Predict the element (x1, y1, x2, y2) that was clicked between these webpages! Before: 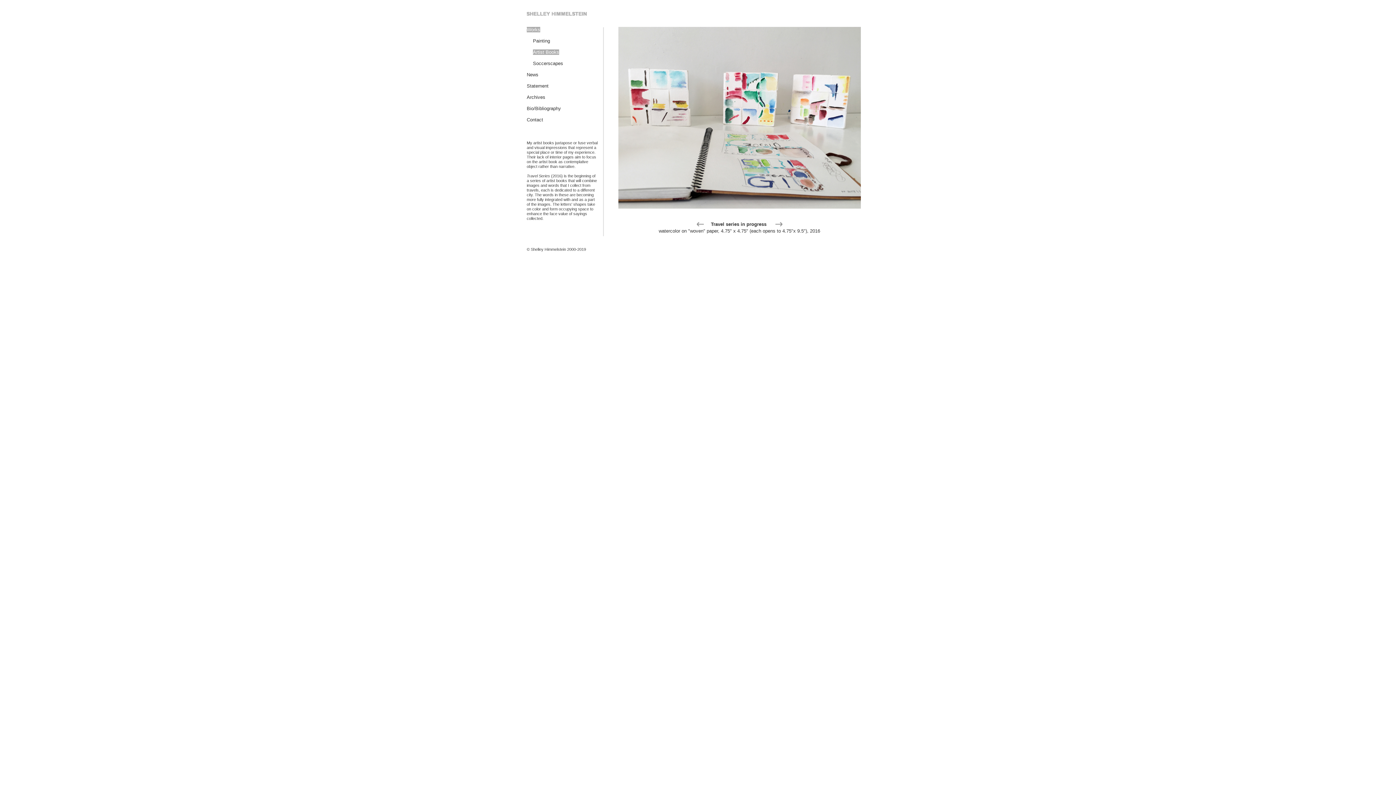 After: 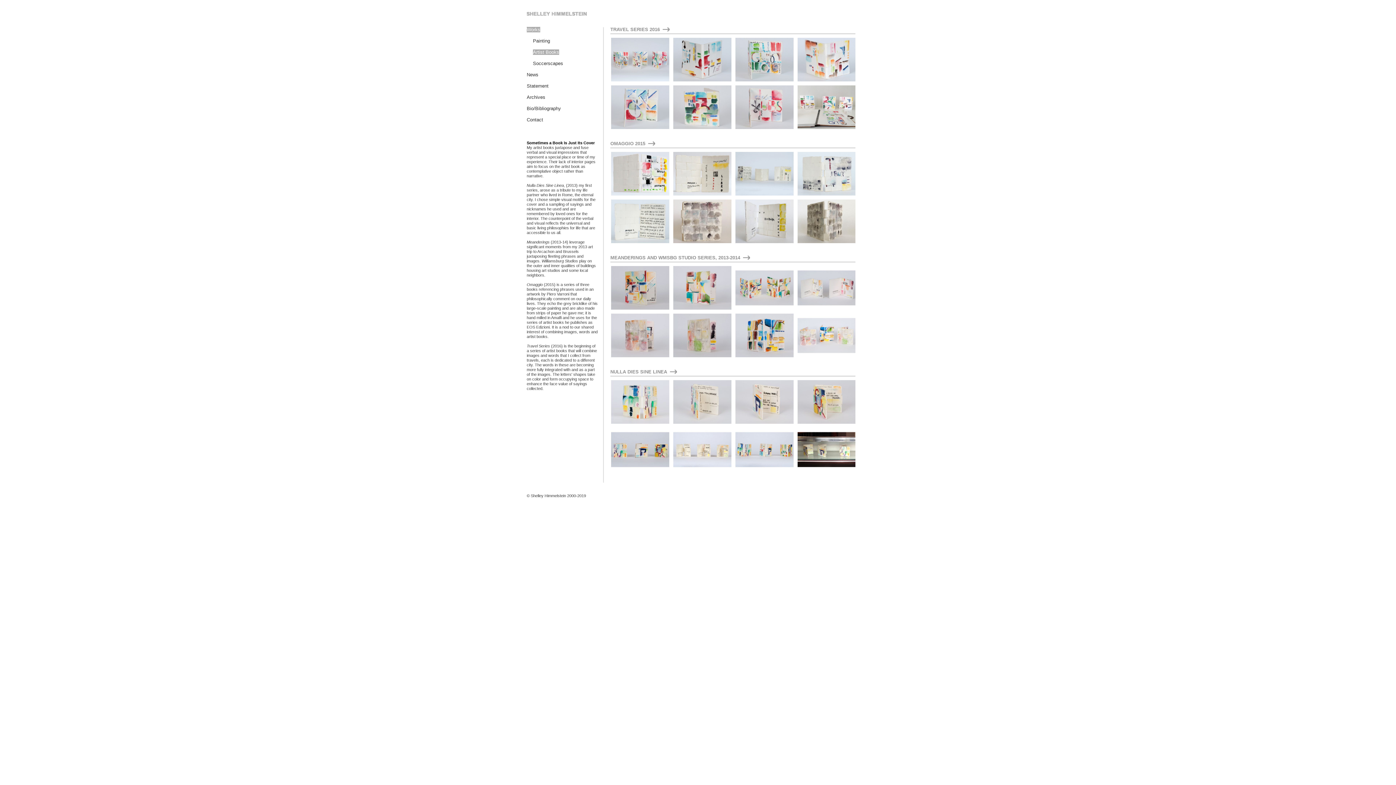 Action: bbox: (775, 221, 783, 227)